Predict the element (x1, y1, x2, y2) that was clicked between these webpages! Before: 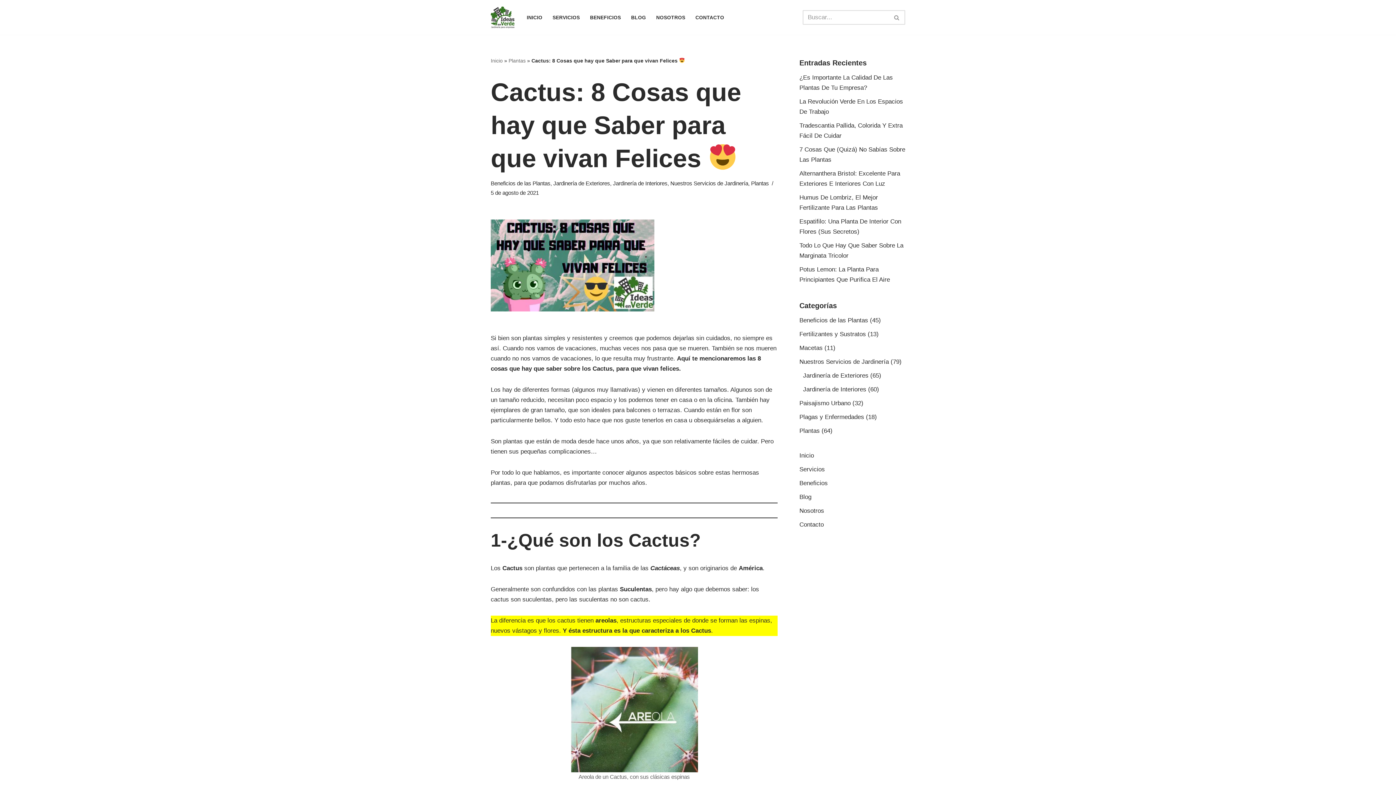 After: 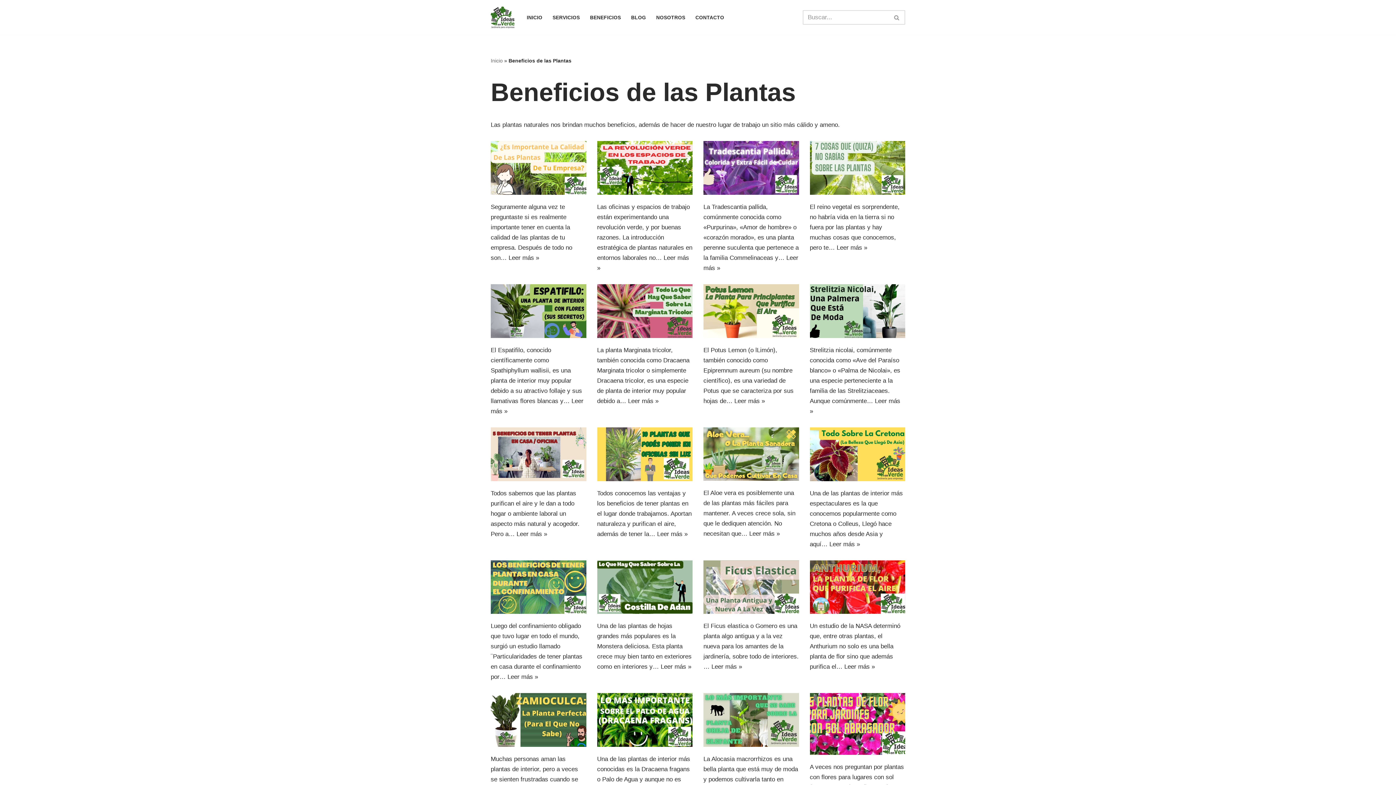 Action: label: Beneficios de las Plantas bbox: (799, 317, 868, 324)